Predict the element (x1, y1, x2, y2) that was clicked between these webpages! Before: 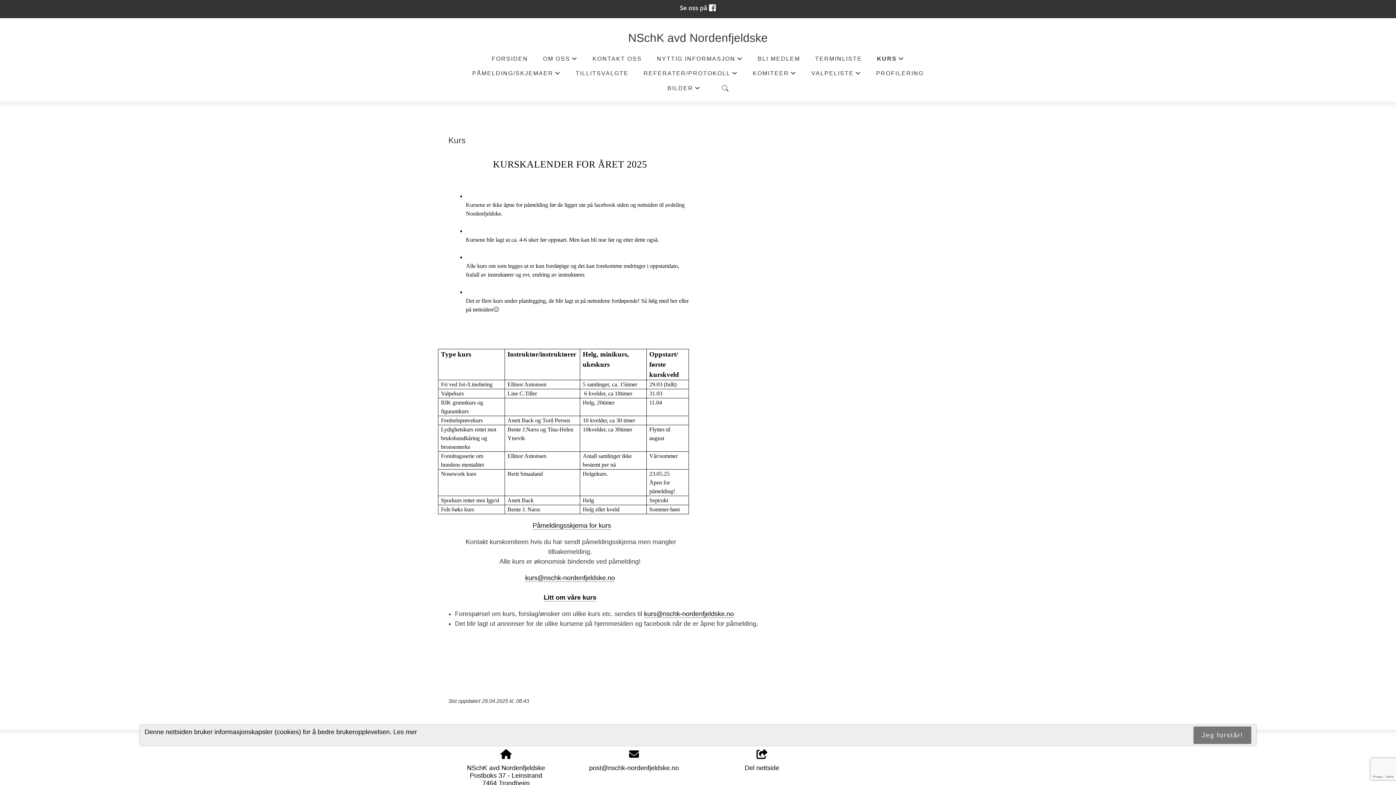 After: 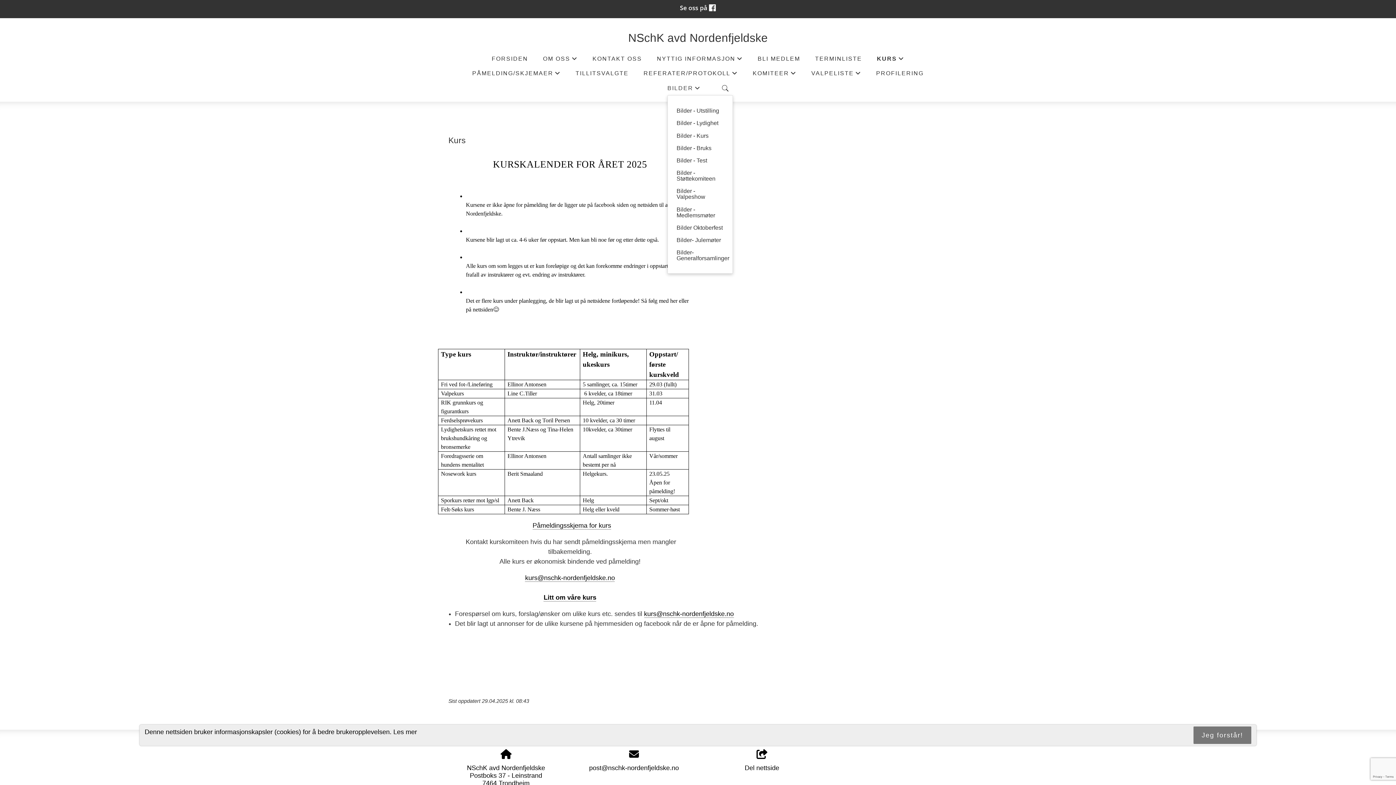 Action: bbox: (667, 80, 700, 95) label: +
BILDER